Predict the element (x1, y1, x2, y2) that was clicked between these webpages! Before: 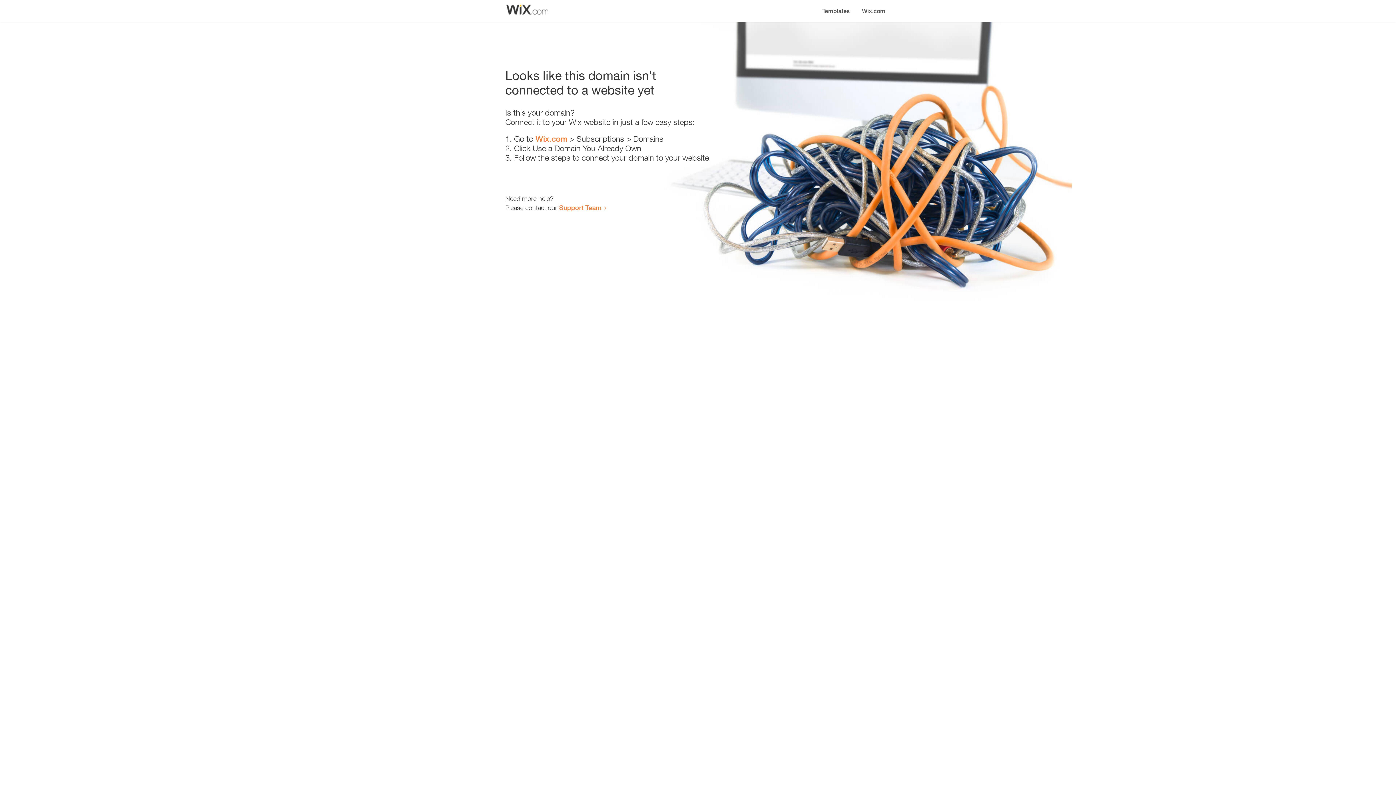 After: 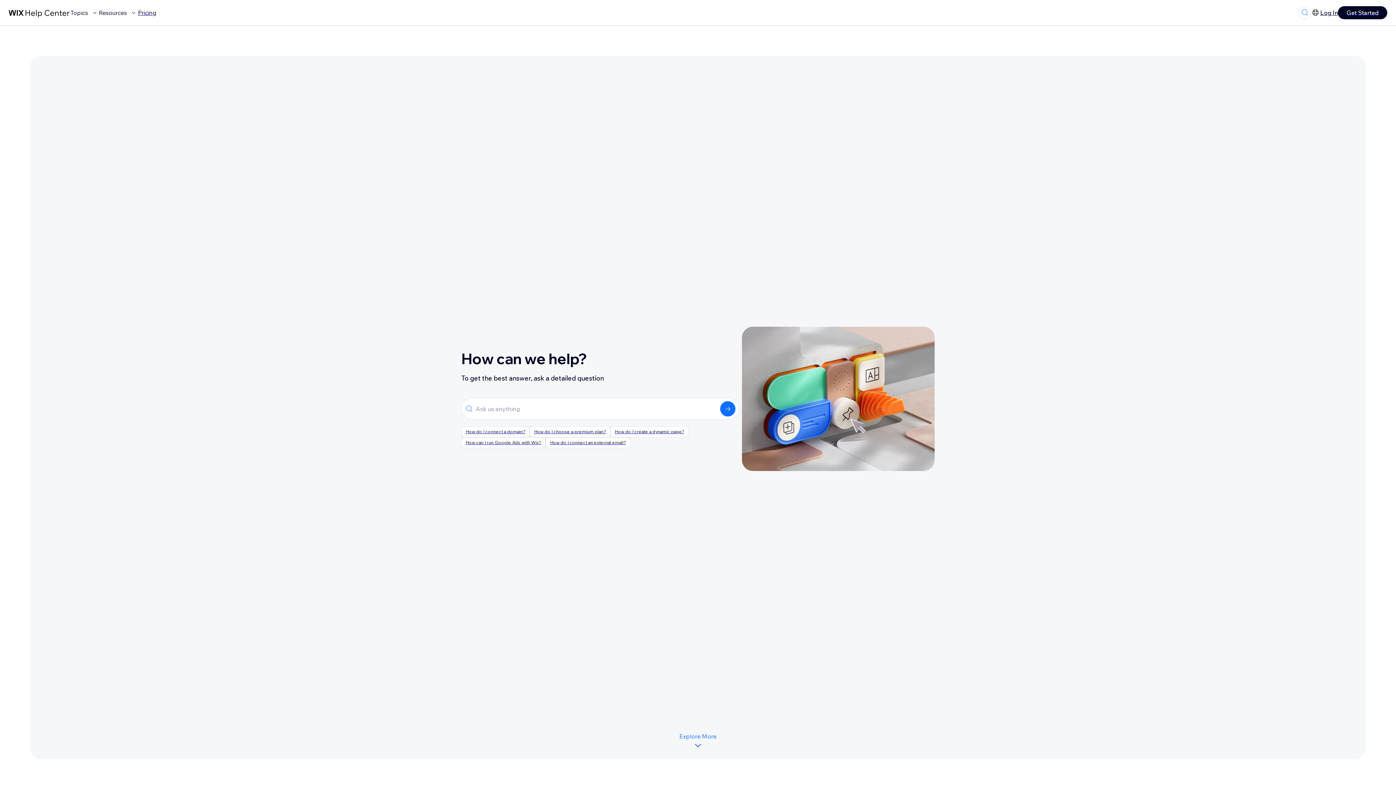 Action: bbox: (559, 203, 601, 211) label: Support Team